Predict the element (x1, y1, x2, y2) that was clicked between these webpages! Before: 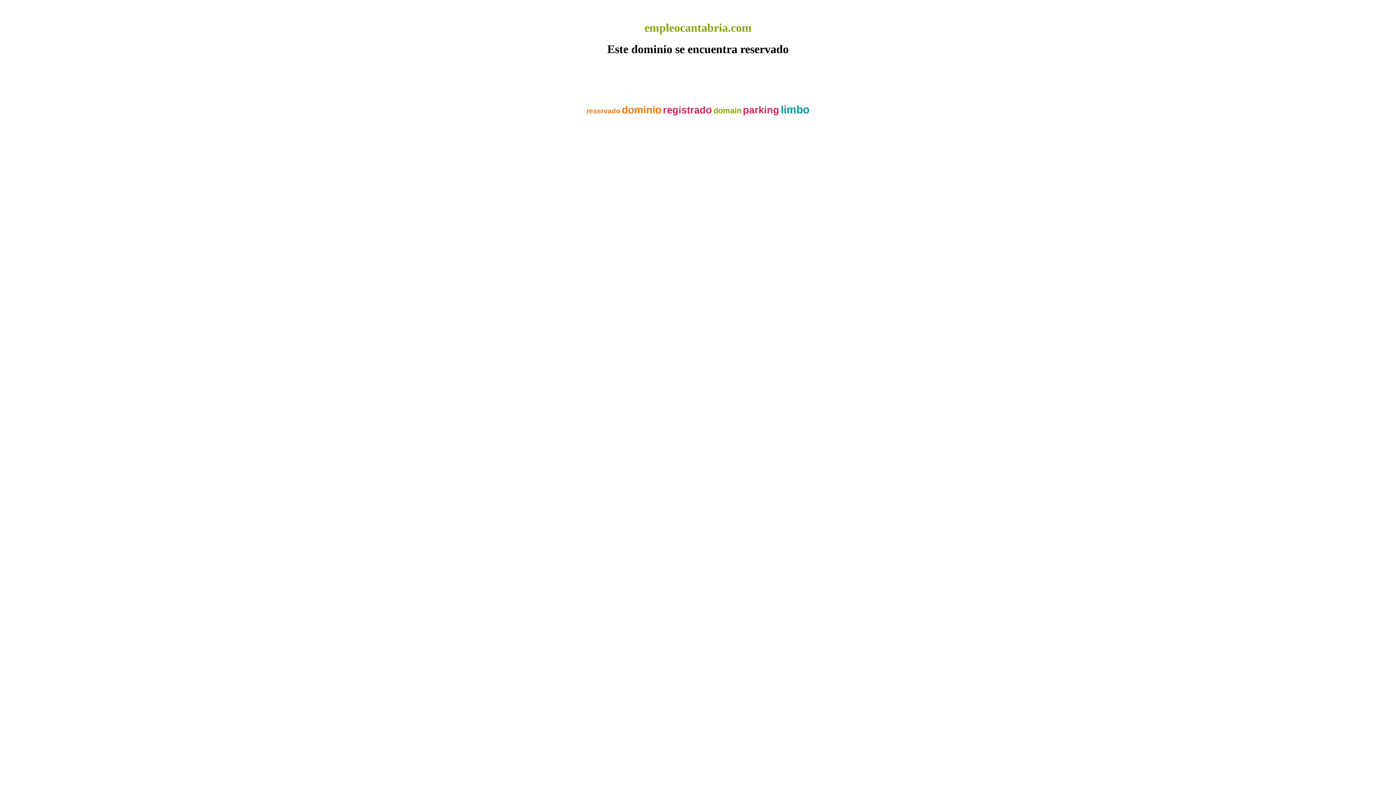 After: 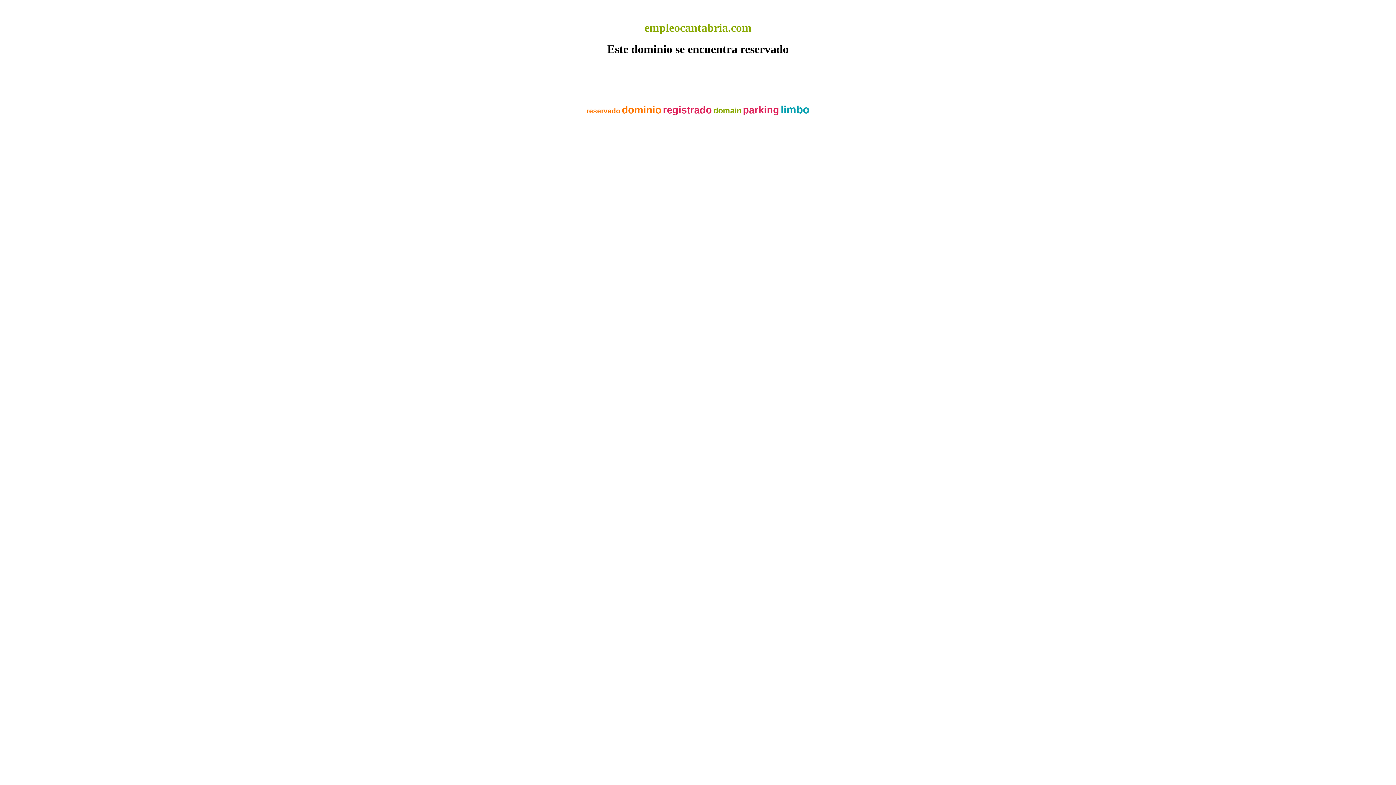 Action: bbox: (780, 103, 809, 115) label: limbo